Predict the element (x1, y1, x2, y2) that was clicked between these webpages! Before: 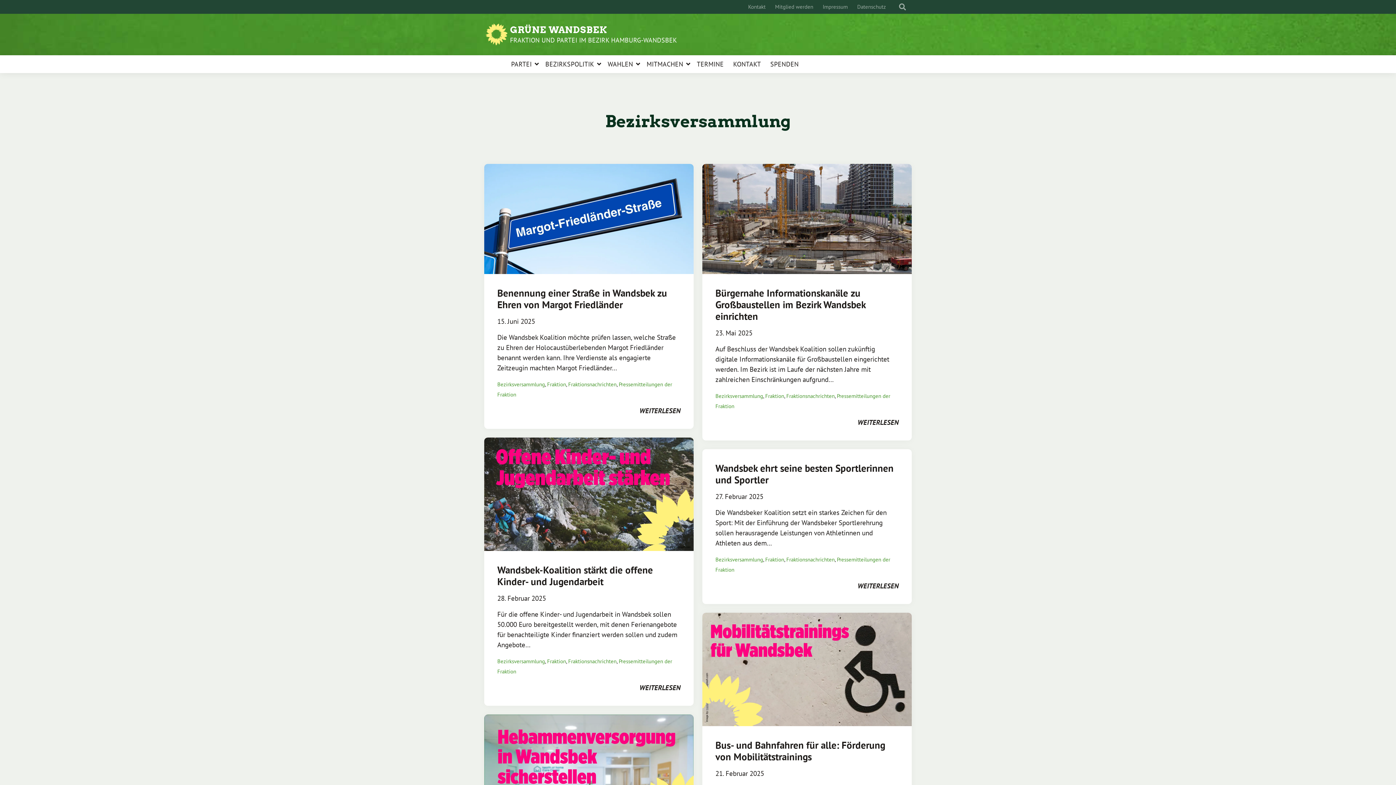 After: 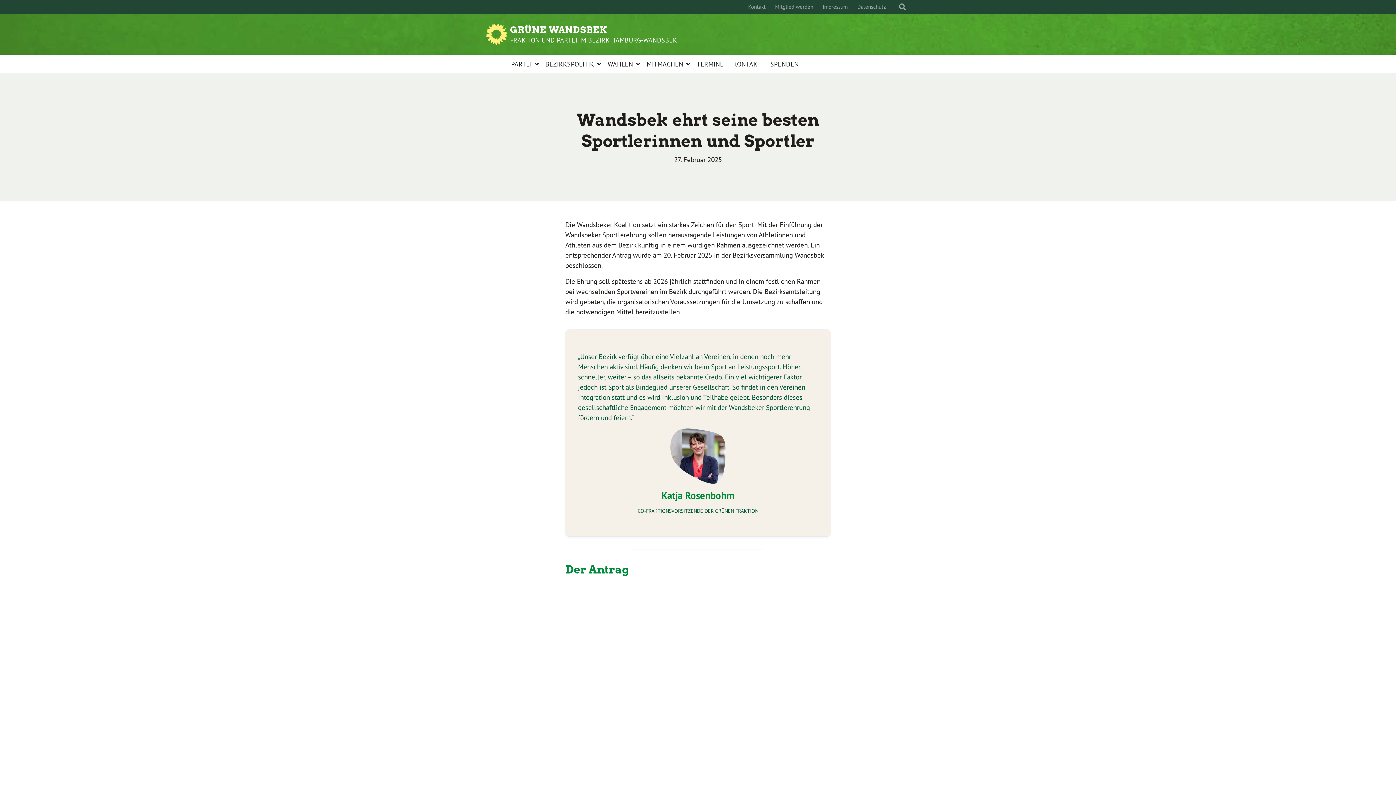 Action: bbox: (857, 577, 898, 591) label: WEITERLESEN